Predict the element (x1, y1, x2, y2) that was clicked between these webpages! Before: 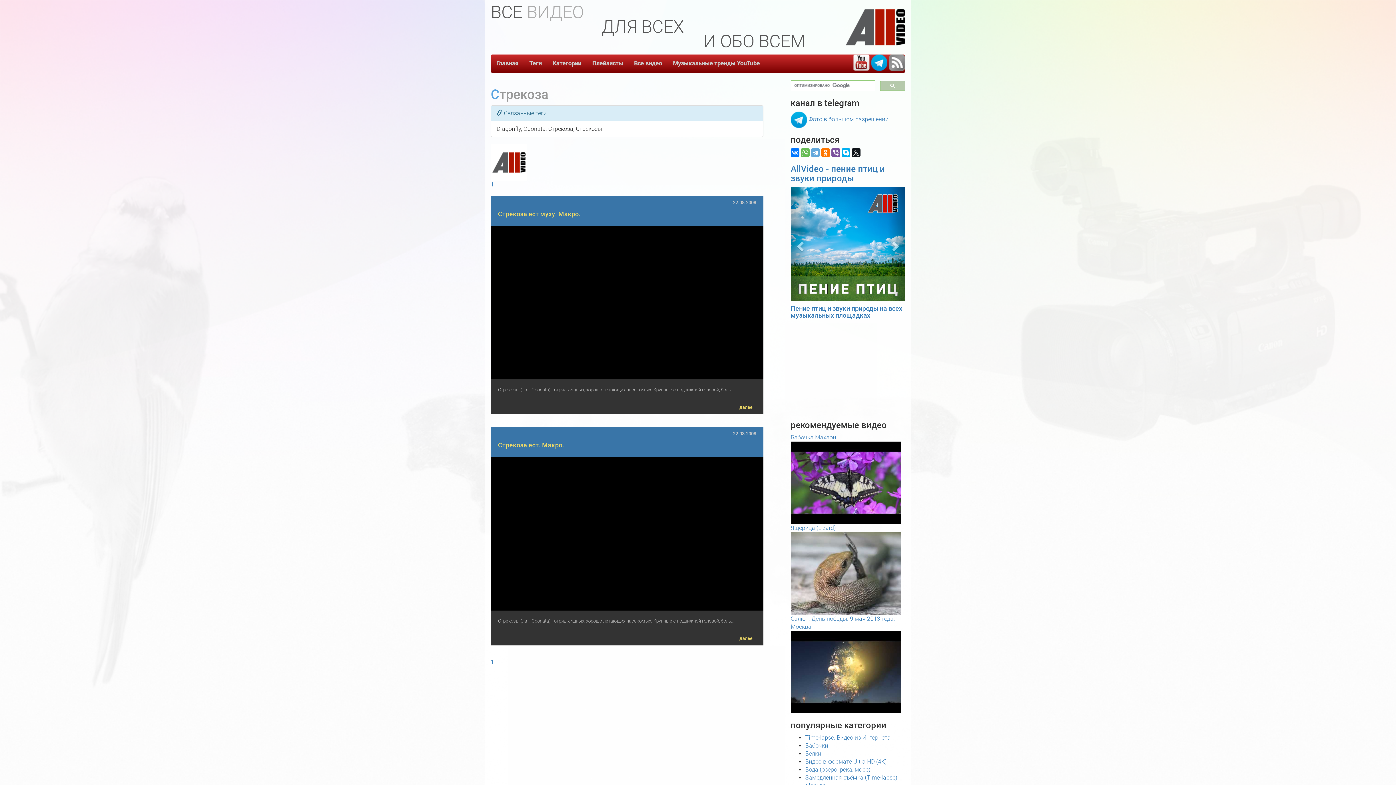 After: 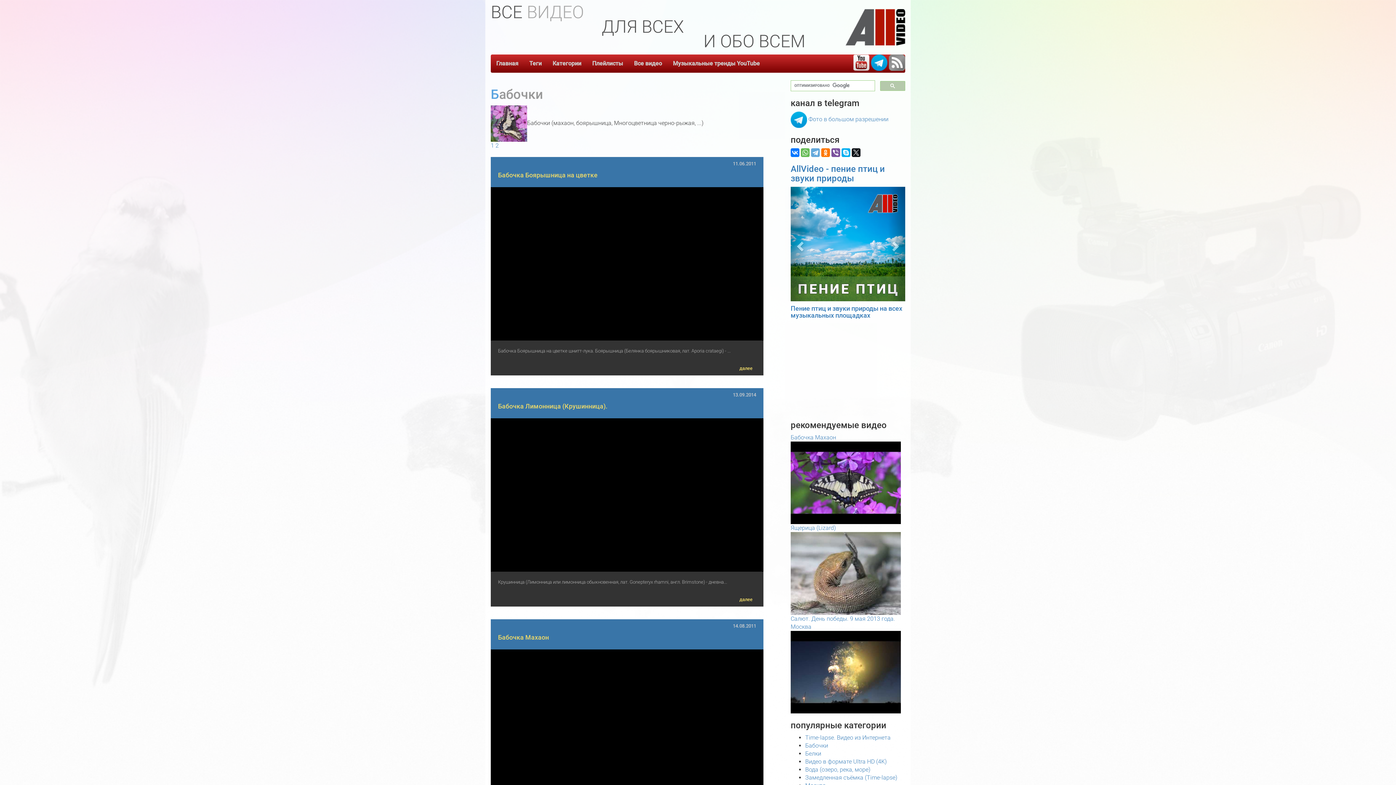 Action: bbox: (805, 742, 828, 749) label: Бабочки